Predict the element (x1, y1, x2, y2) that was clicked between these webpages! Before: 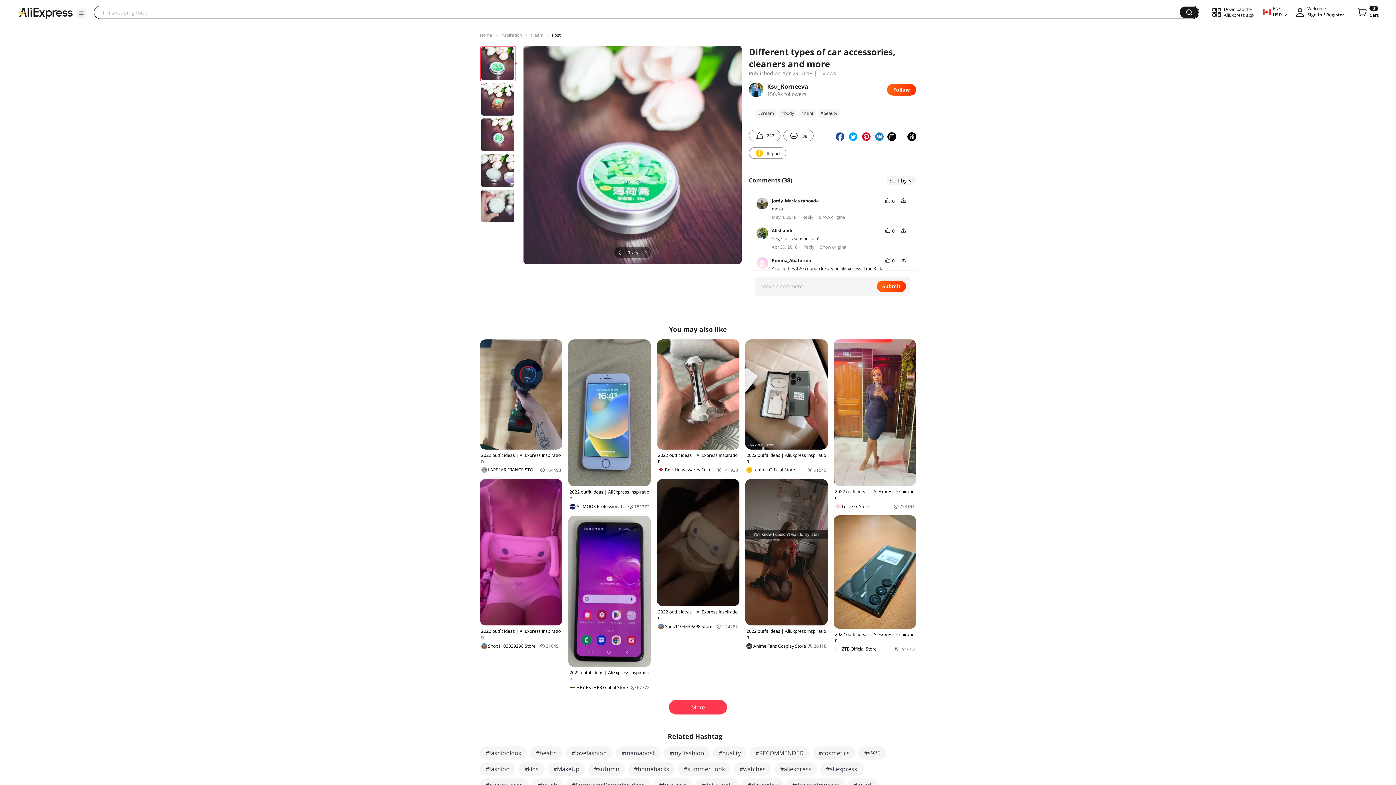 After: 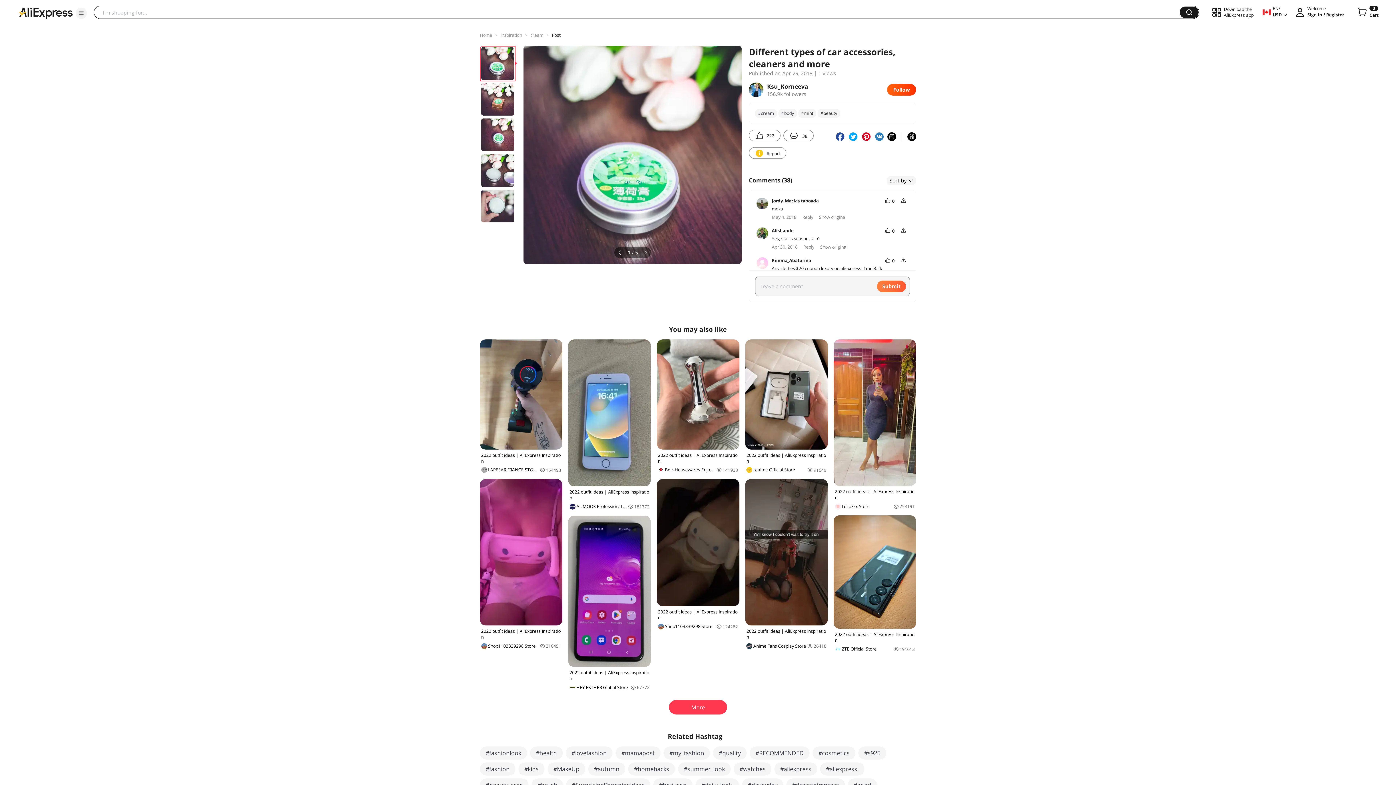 Action: label: Submit bbox: (877, 280, 906, 292)